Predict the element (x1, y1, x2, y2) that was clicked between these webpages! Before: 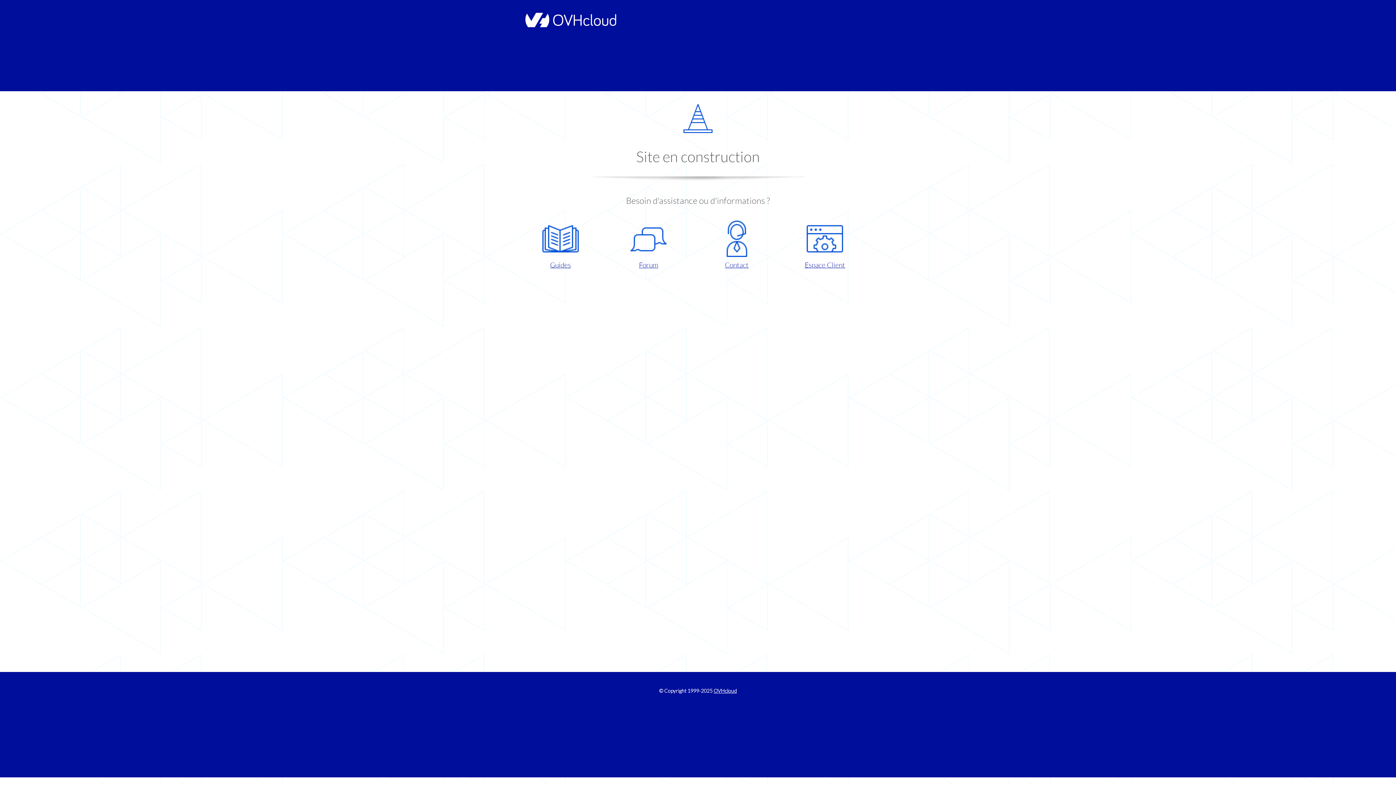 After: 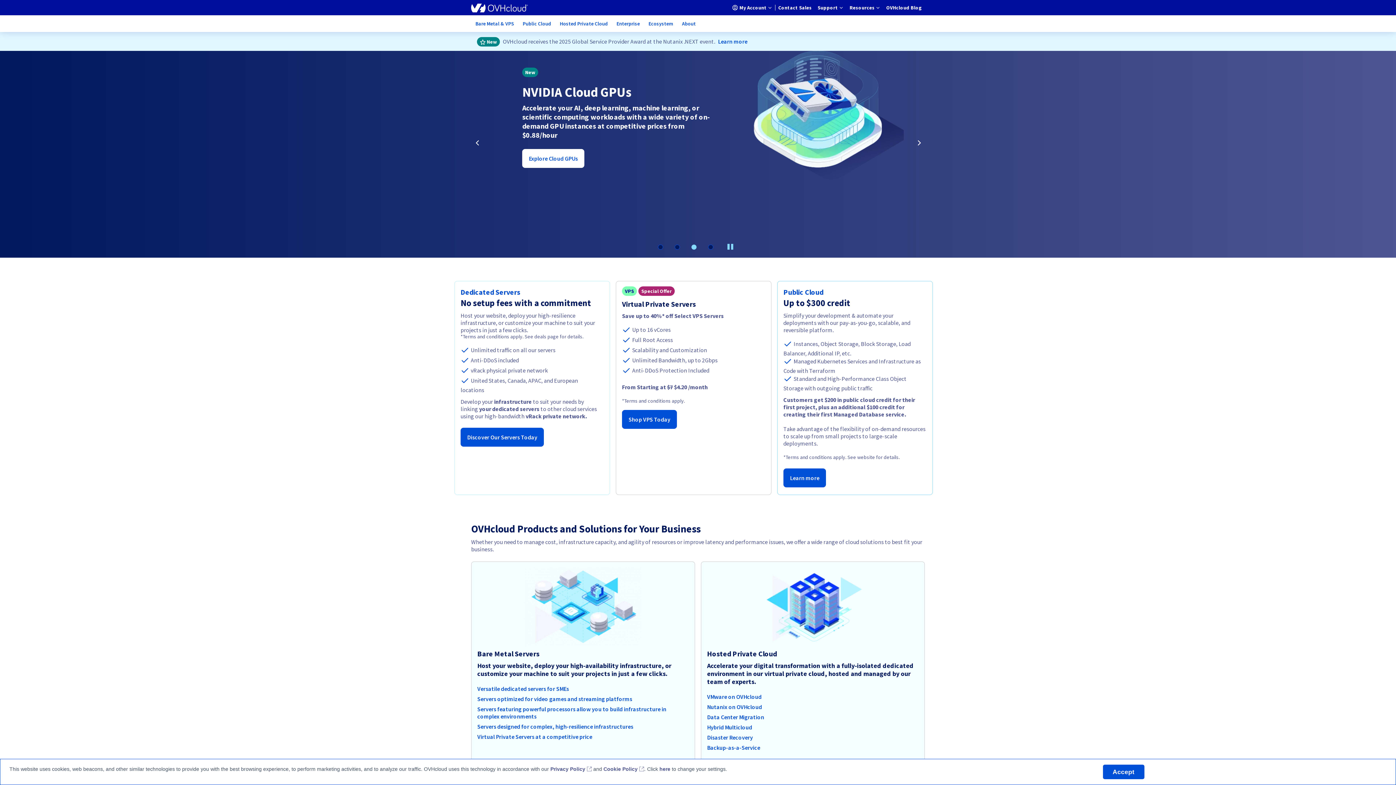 Action: label: OVHcloud bbox: (713, 688, 737, 694)